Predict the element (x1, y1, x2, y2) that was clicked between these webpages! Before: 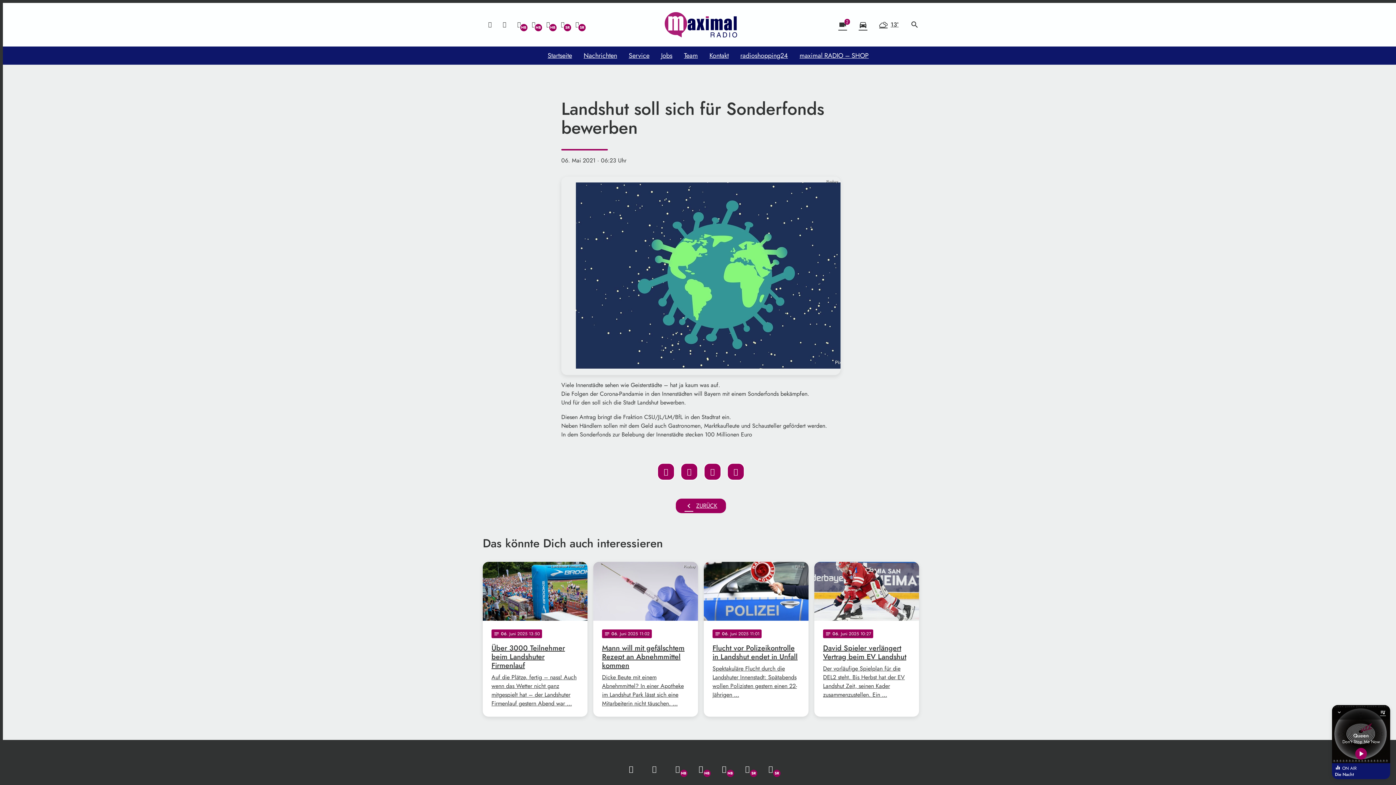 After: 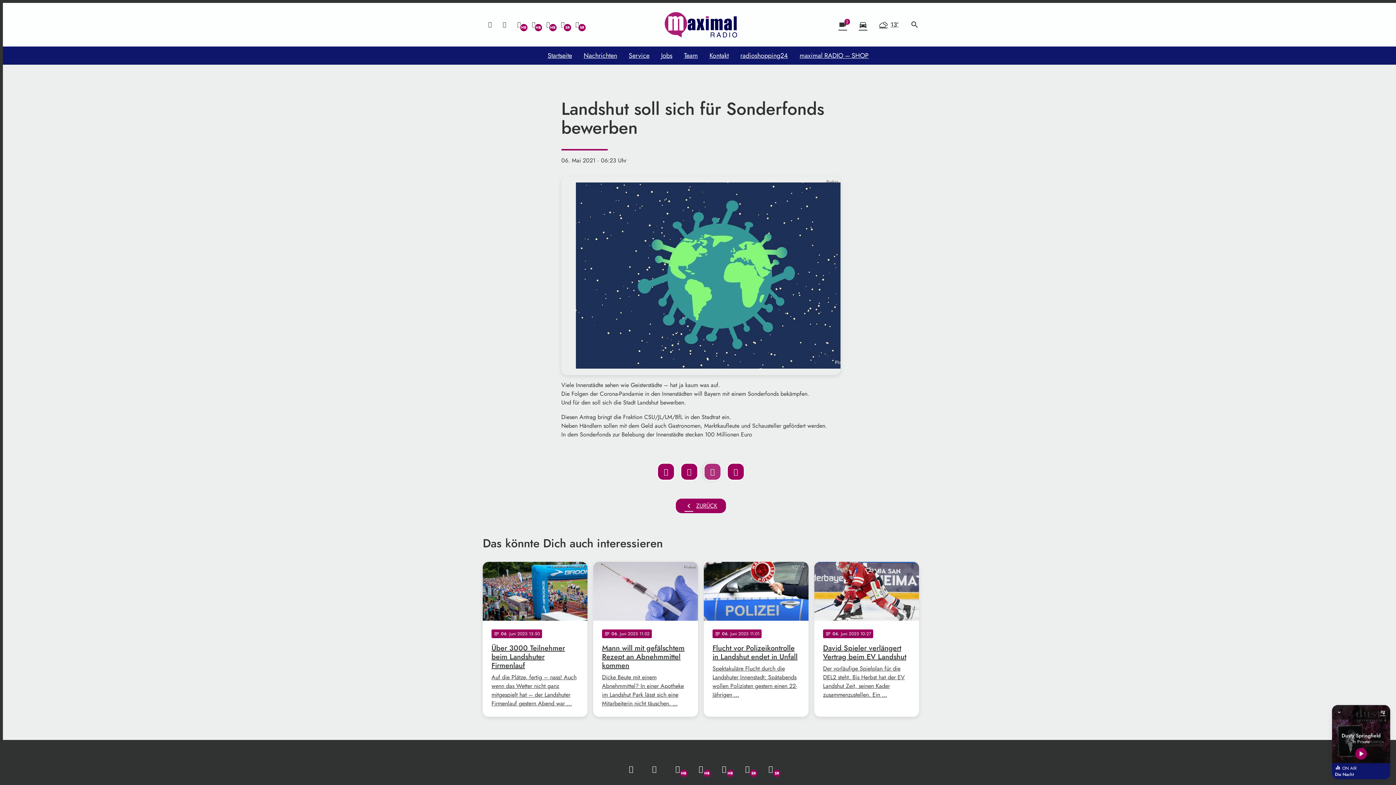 Action: bbox: (704, 463, 721, 480)